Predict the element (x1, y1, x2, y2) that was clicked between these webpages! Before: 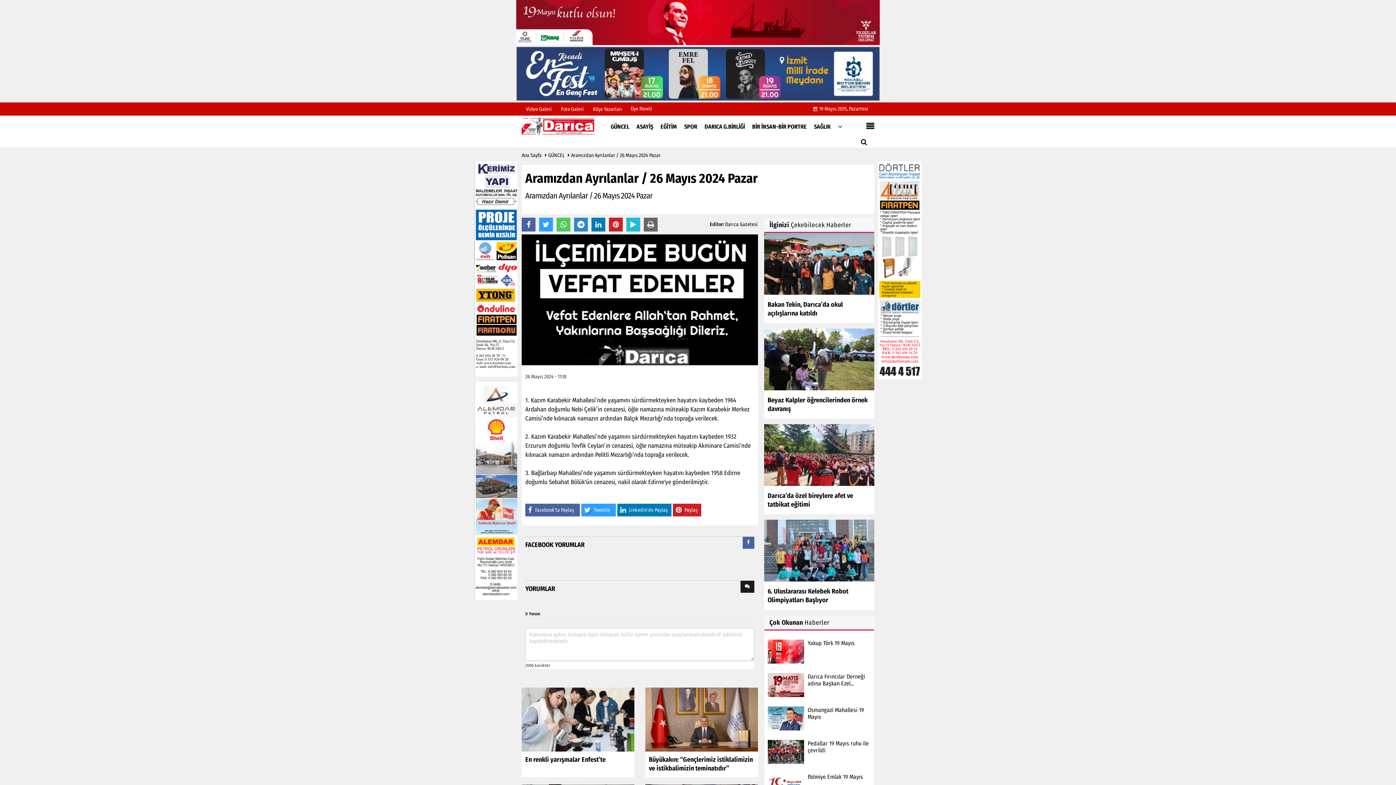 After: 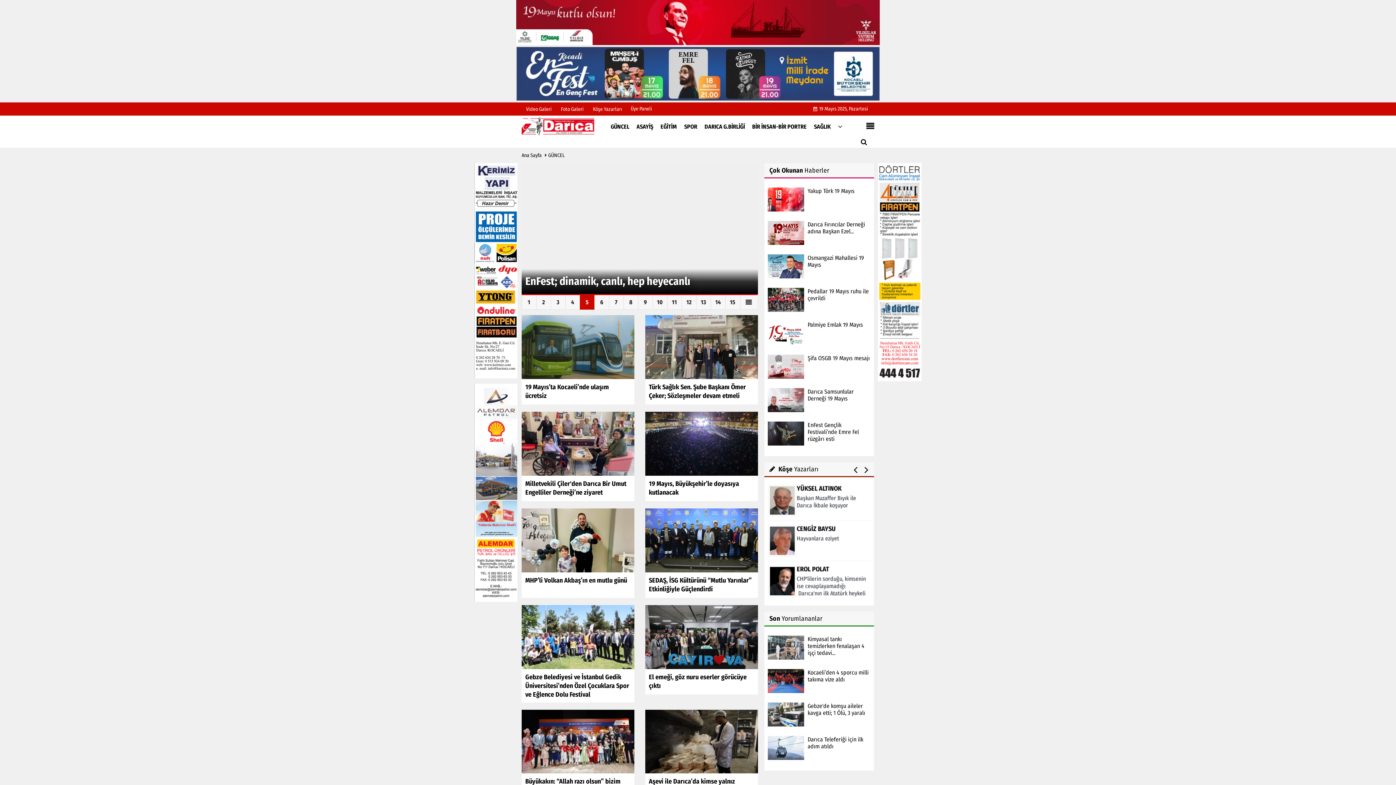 Action: label: GÜNCEL bbox: (607, 116, 633, 136)